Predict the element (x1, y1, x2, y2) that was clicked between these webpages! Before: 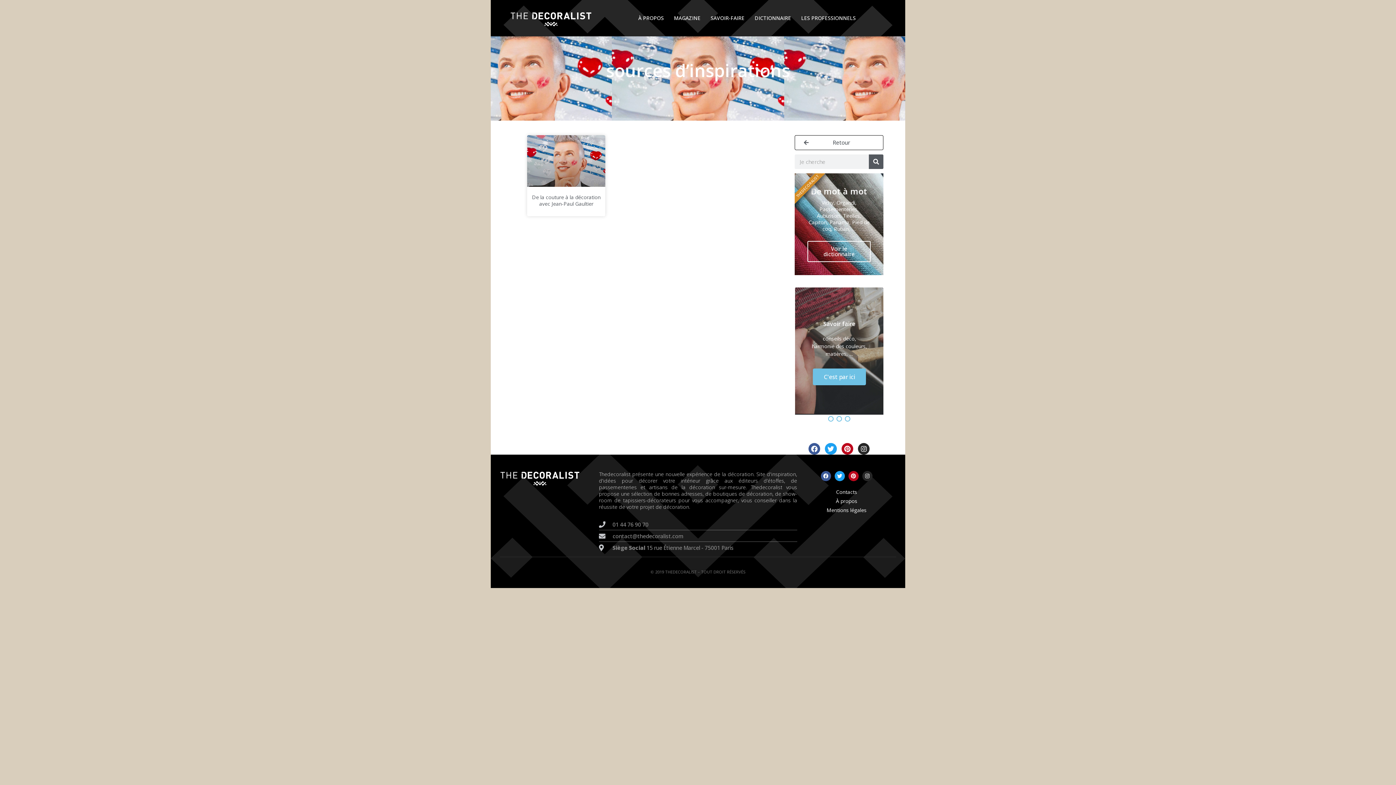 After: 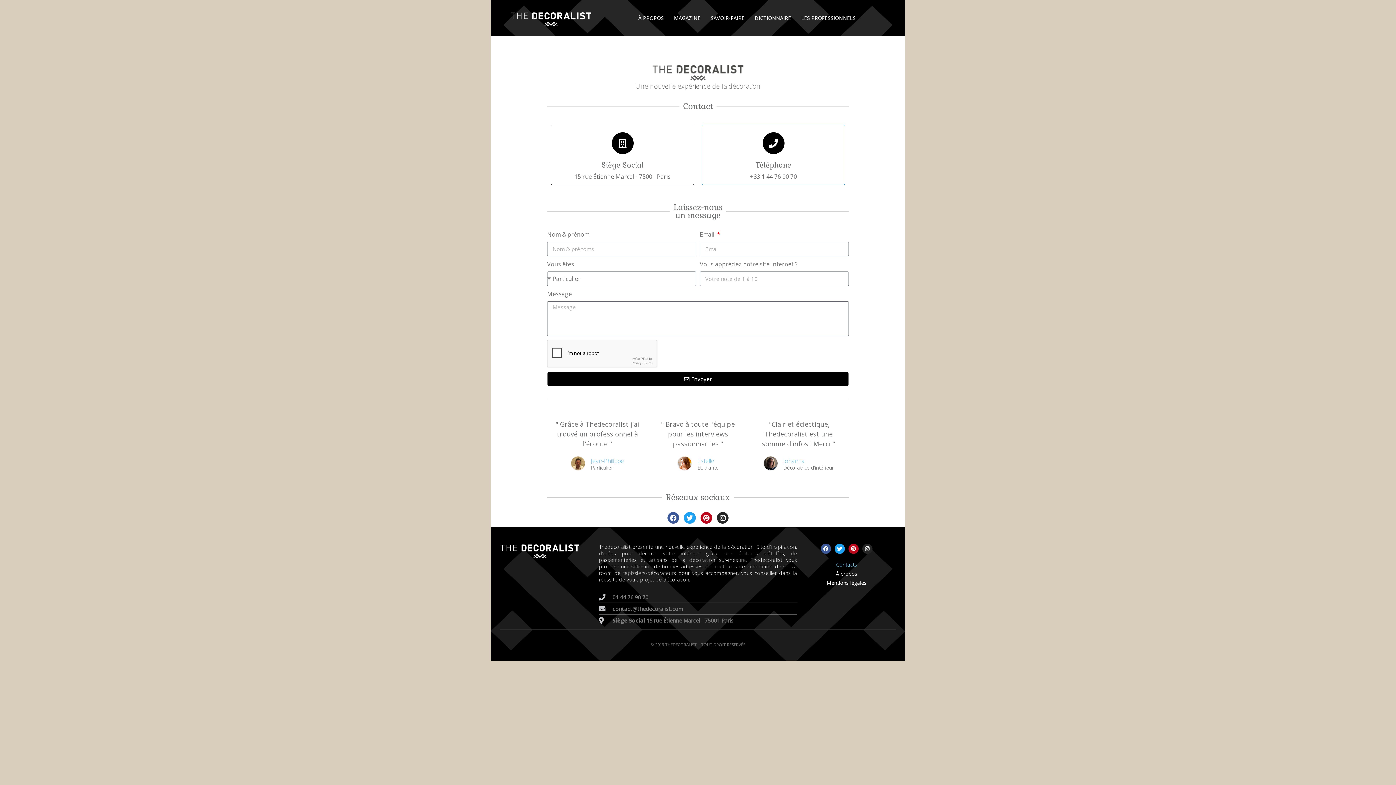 Action: bbox: (797, 488, 896, 496) label: Contacts